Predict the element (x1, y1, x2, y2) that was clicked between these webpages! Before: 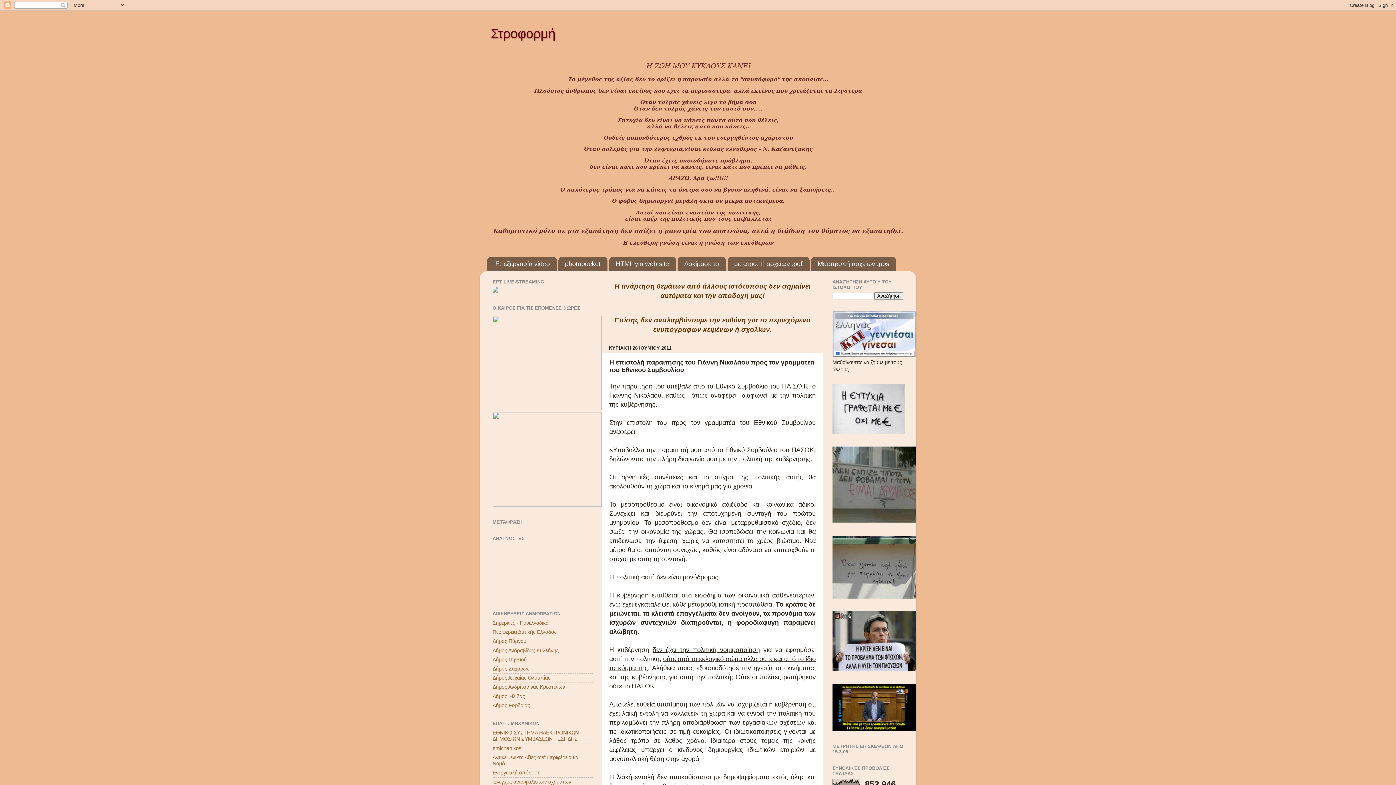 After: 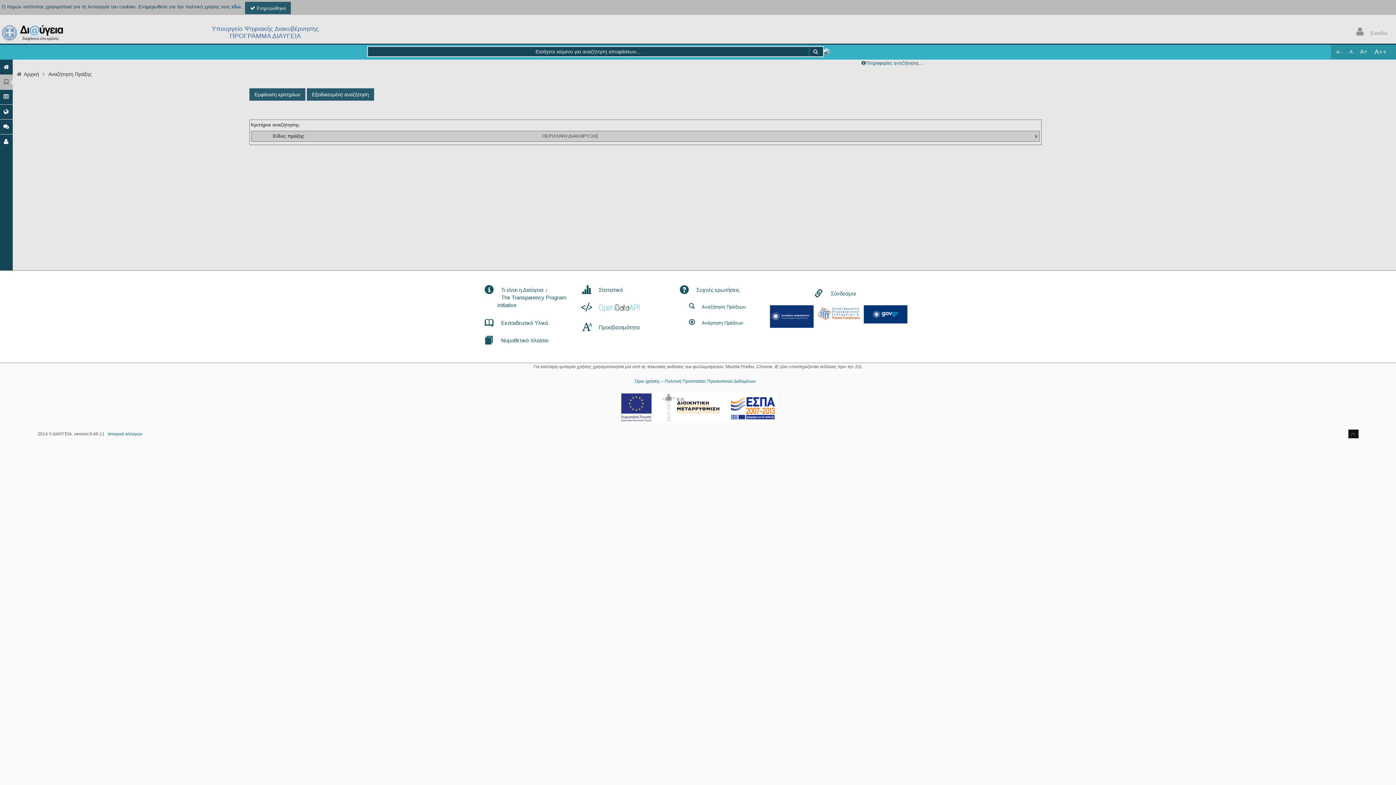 Action: label: Δήμος Ζαχάρως bbox: (492, 666, 529, 672)